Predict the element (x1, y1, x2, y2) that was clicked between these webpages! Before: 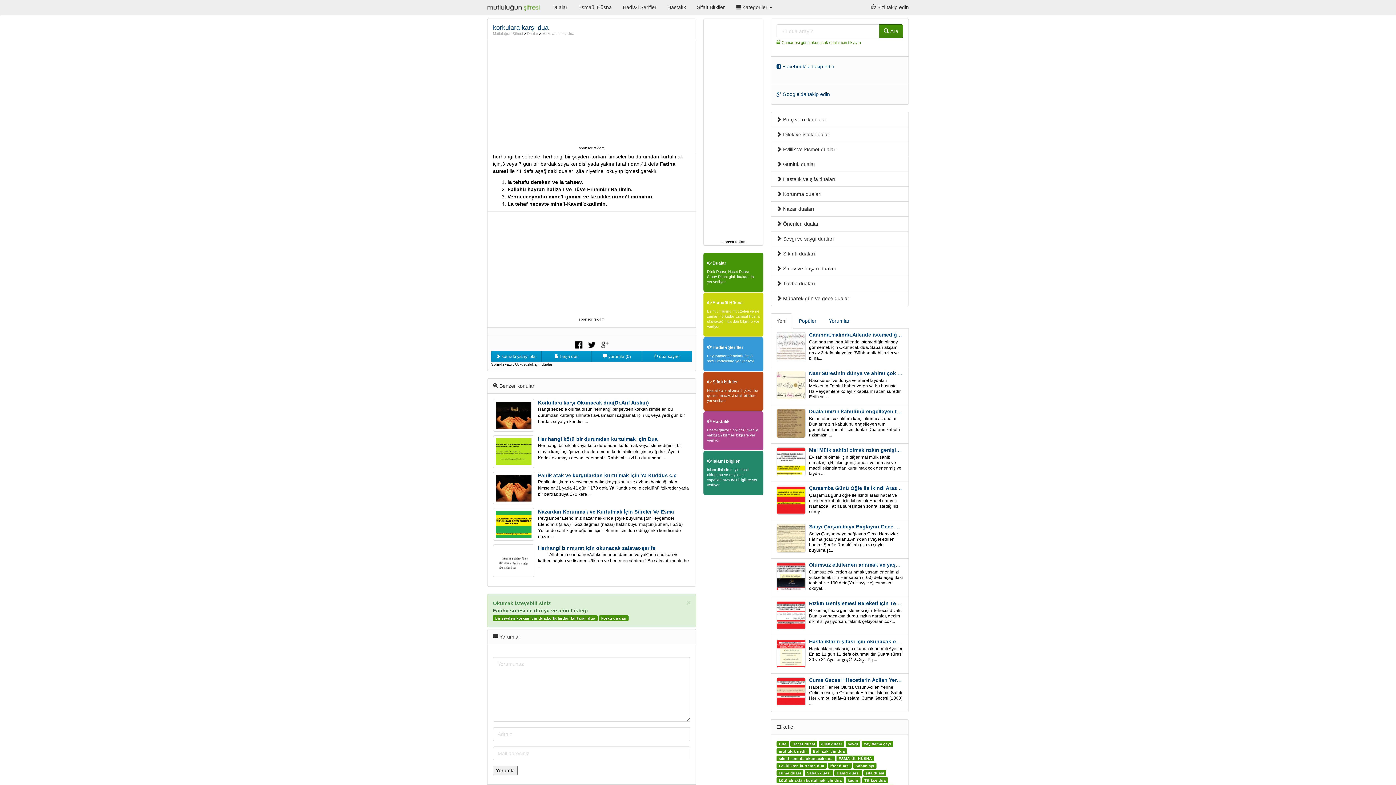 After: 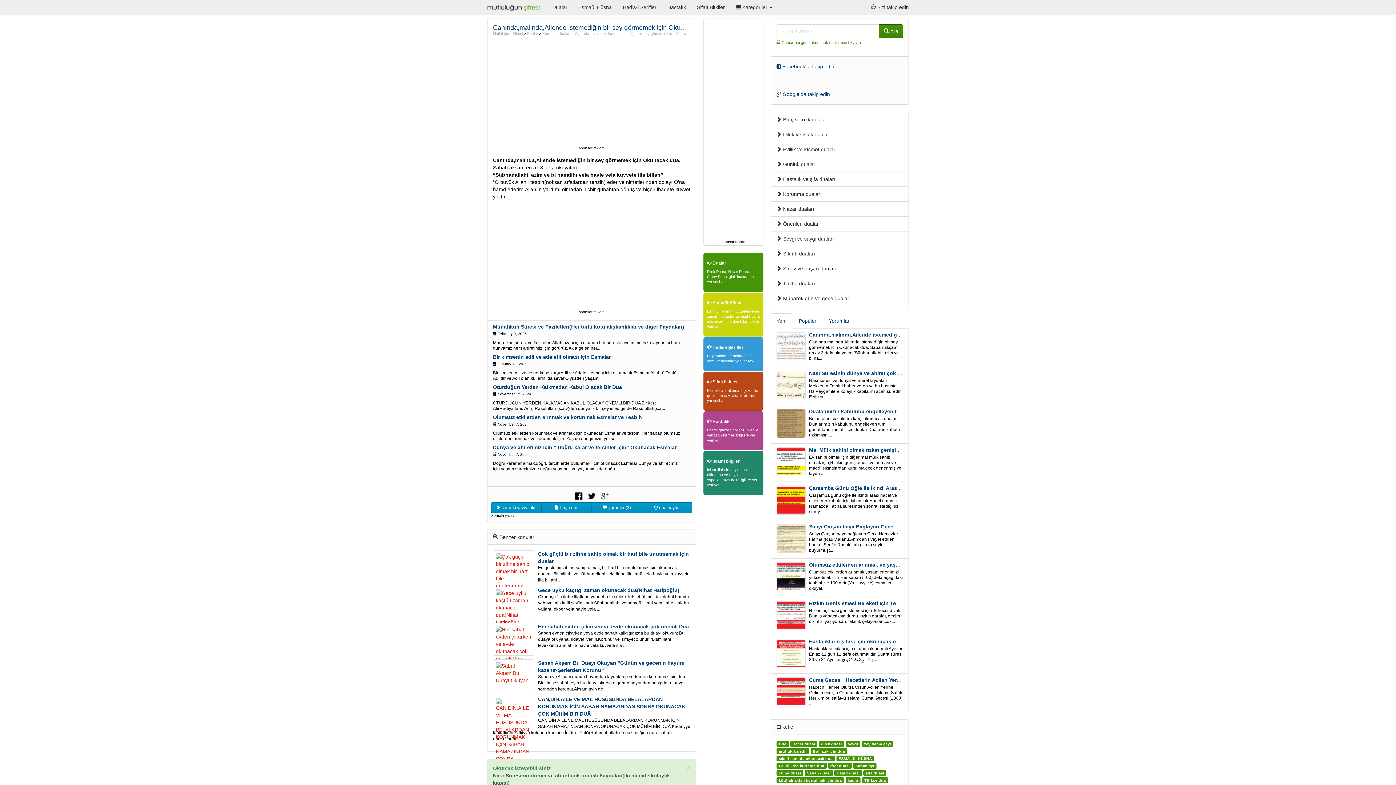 Action: bbox: (776, 344, 805, 350)